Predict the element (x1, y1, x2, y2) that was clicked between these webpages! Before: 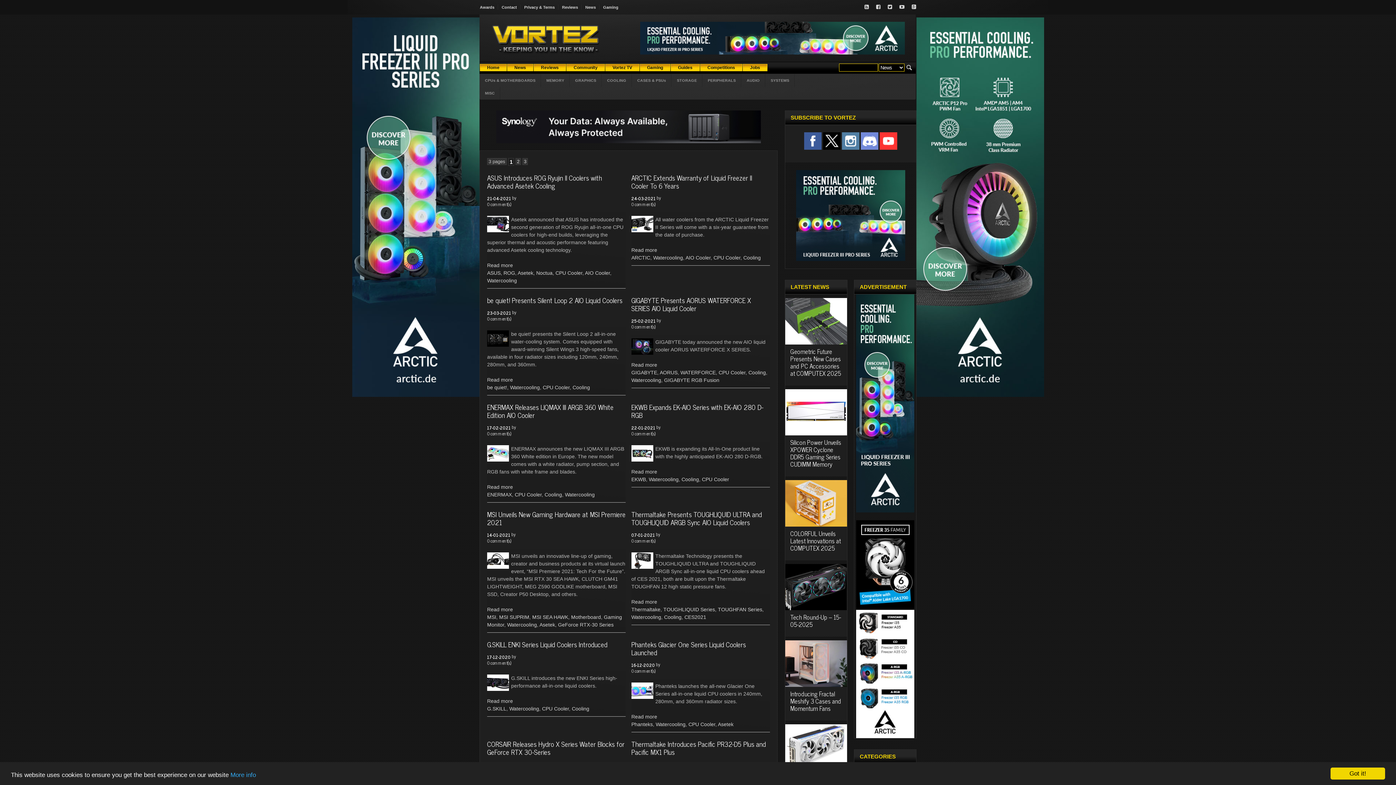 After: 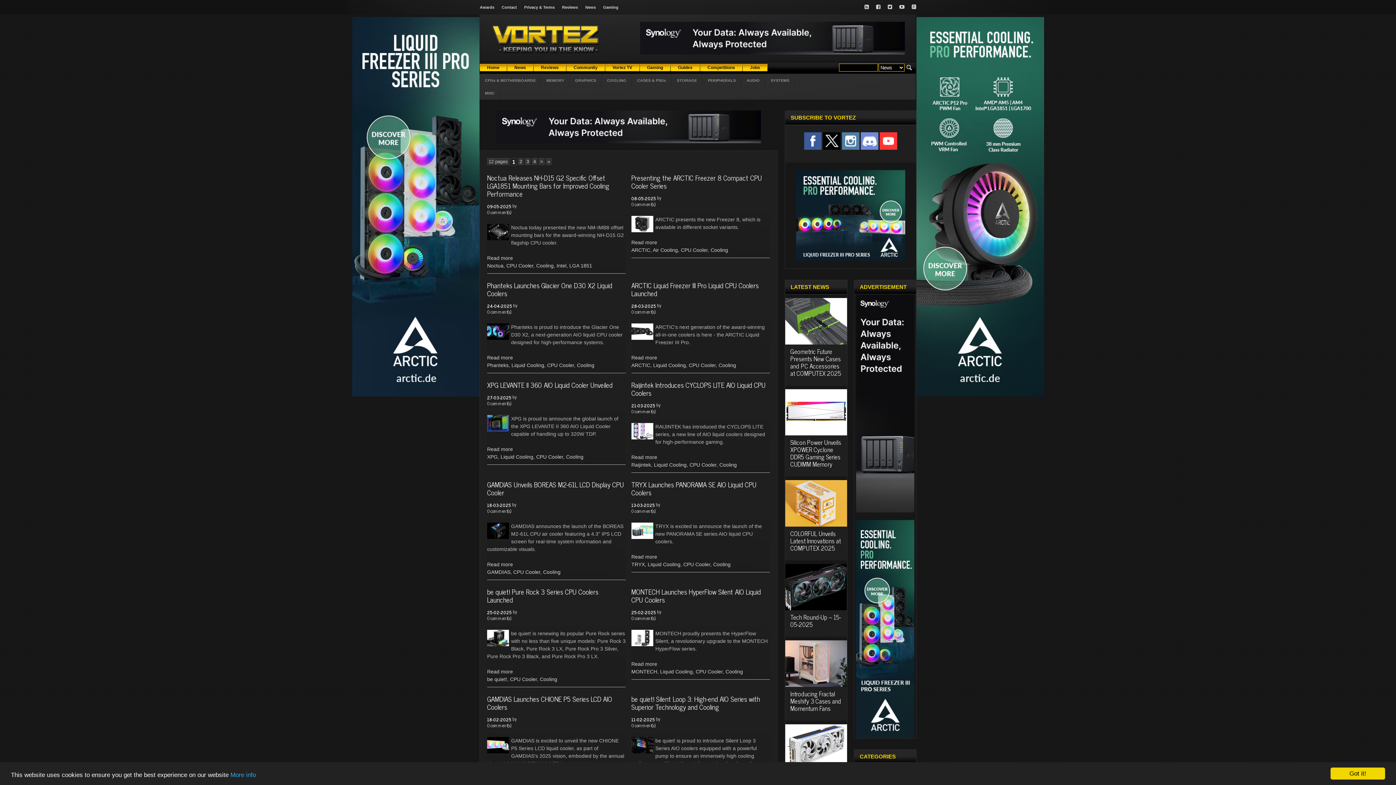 Action: bbox: (542, 384, 569, 390) label: CPU Cooler